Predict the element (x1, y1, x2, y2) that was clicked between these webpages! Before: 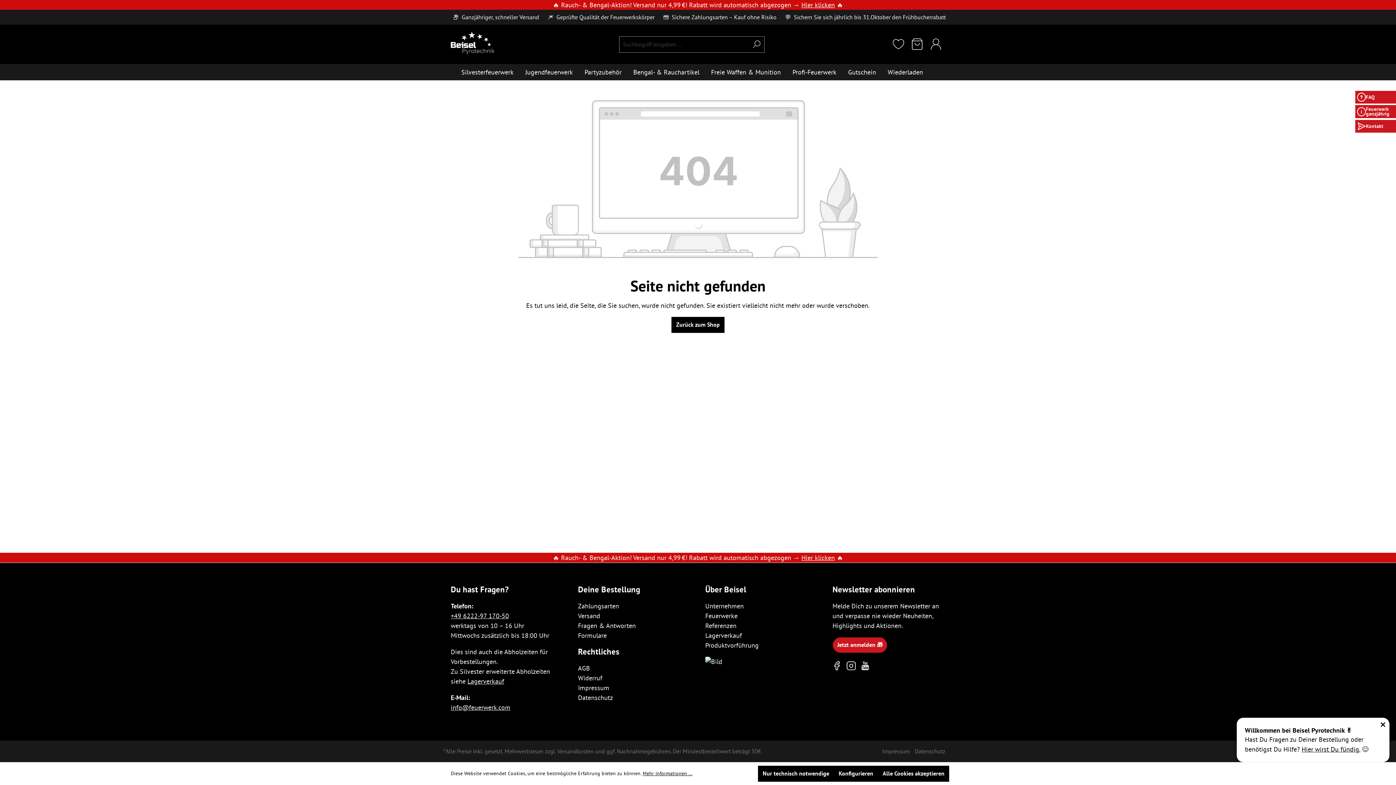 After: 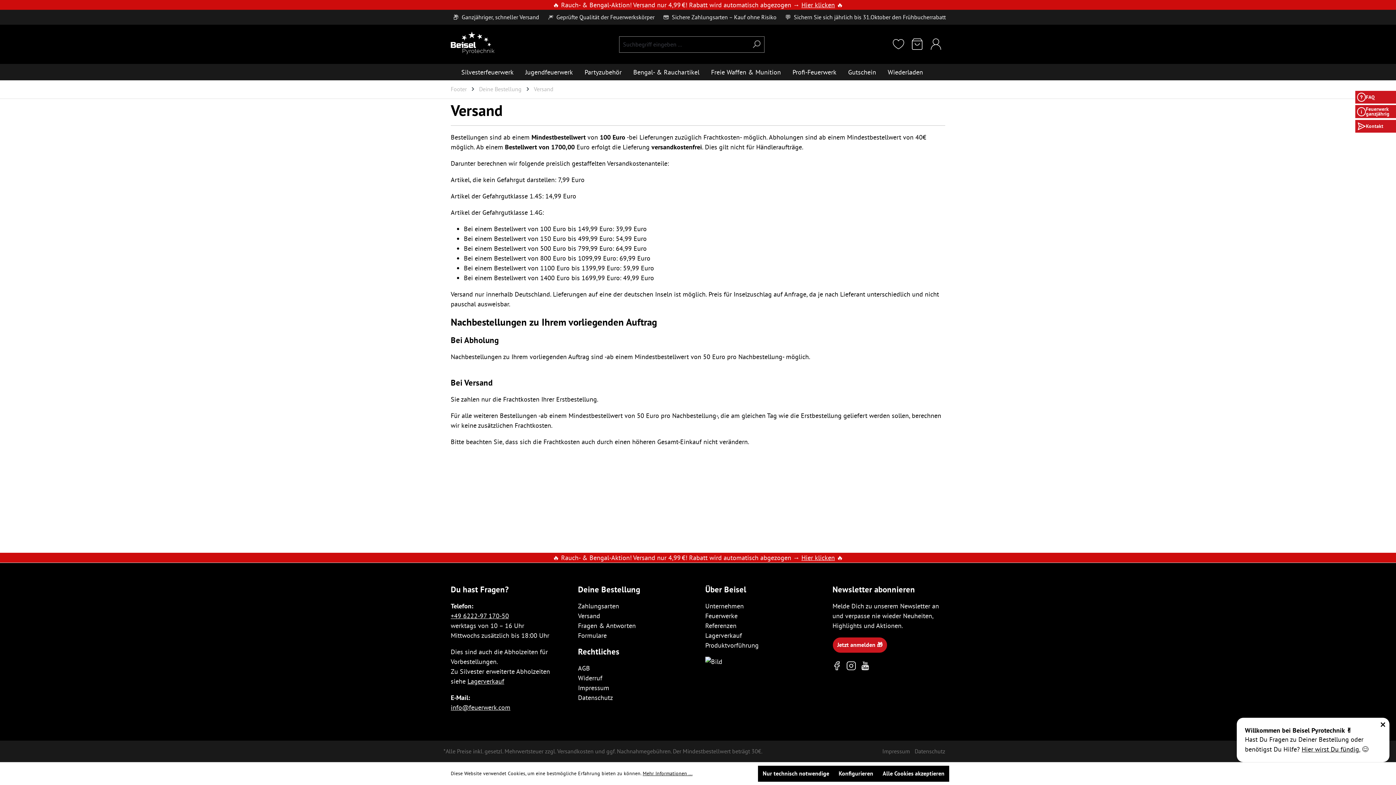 Action: label: Versand bbox: (578, 612, 600, 620)